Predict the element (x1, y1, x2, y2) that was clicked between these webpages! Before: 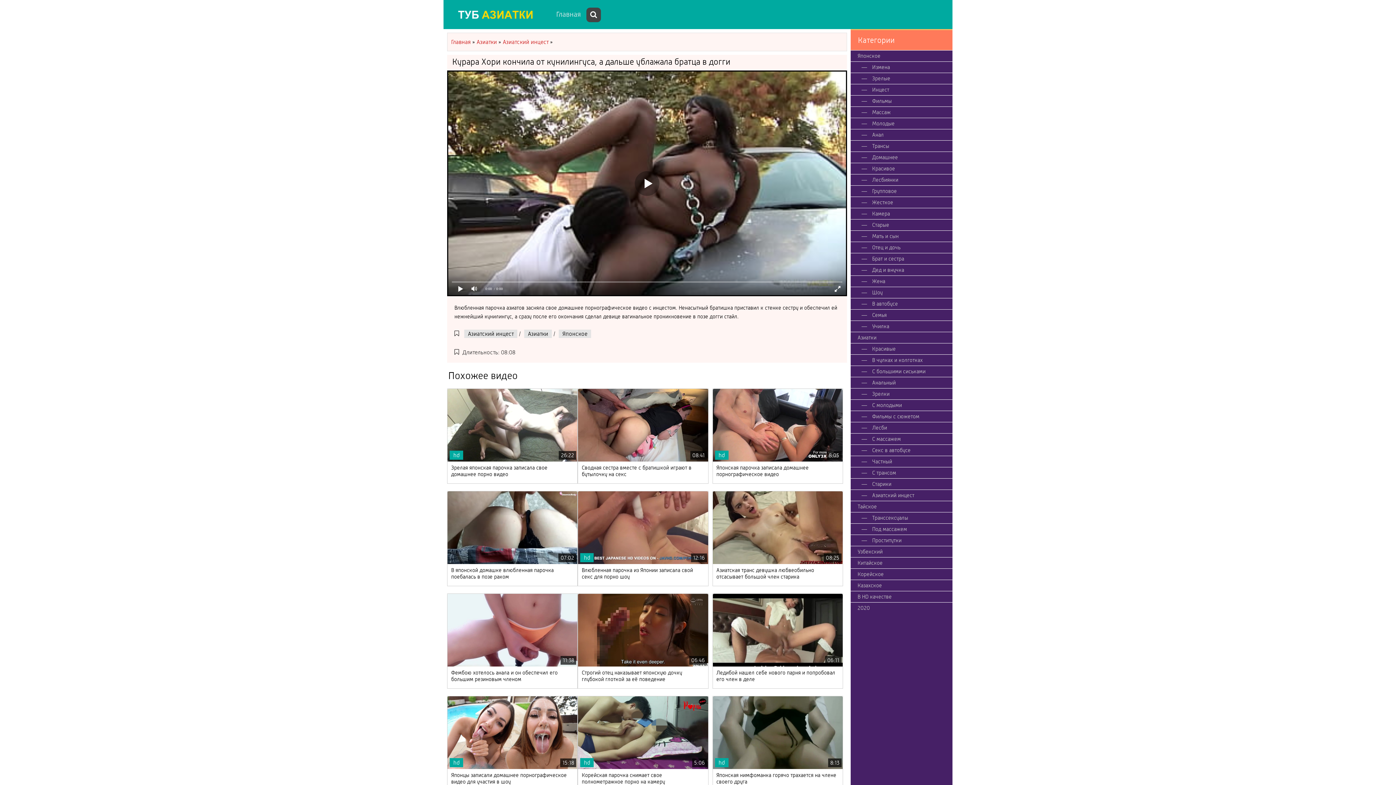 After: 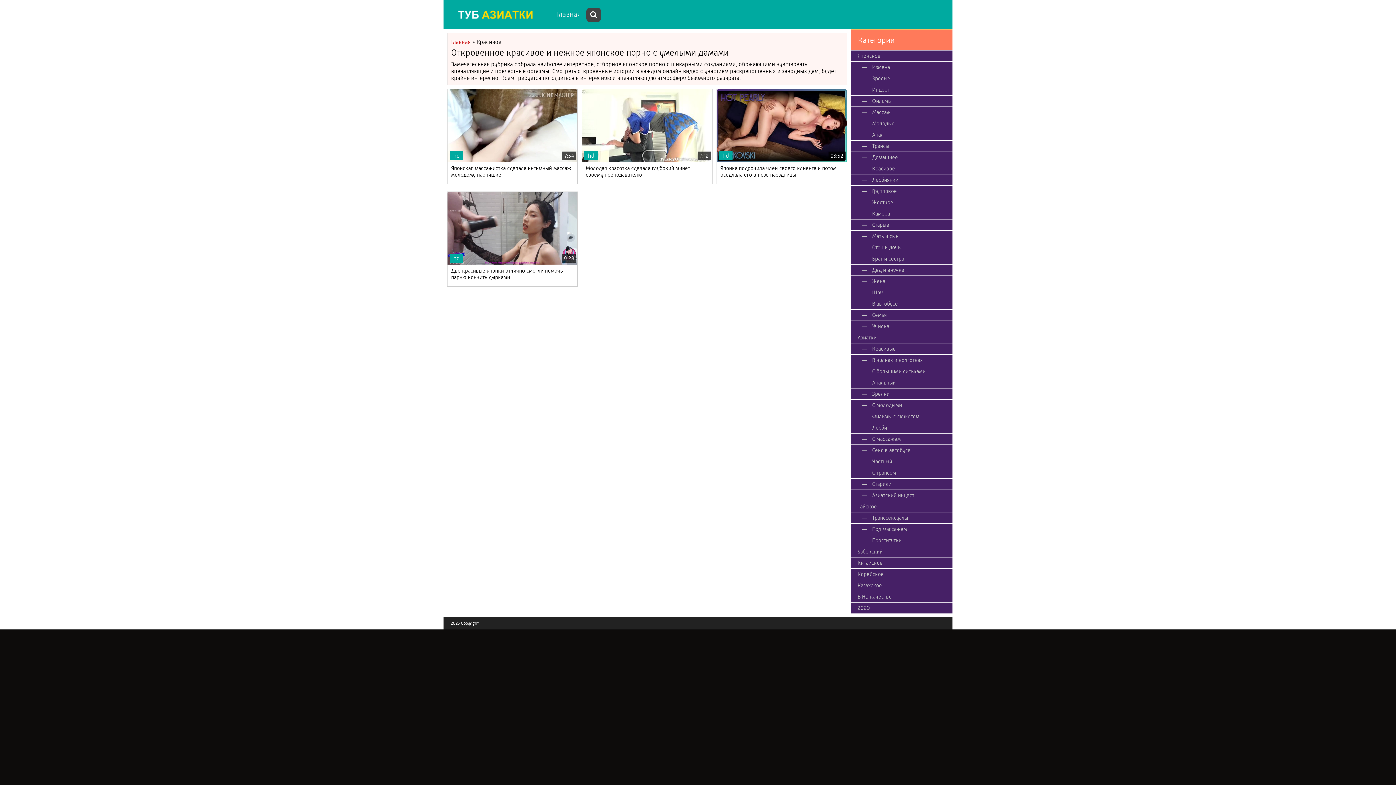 Action: bbox: (850, 162, 952, 174) label: Красивое